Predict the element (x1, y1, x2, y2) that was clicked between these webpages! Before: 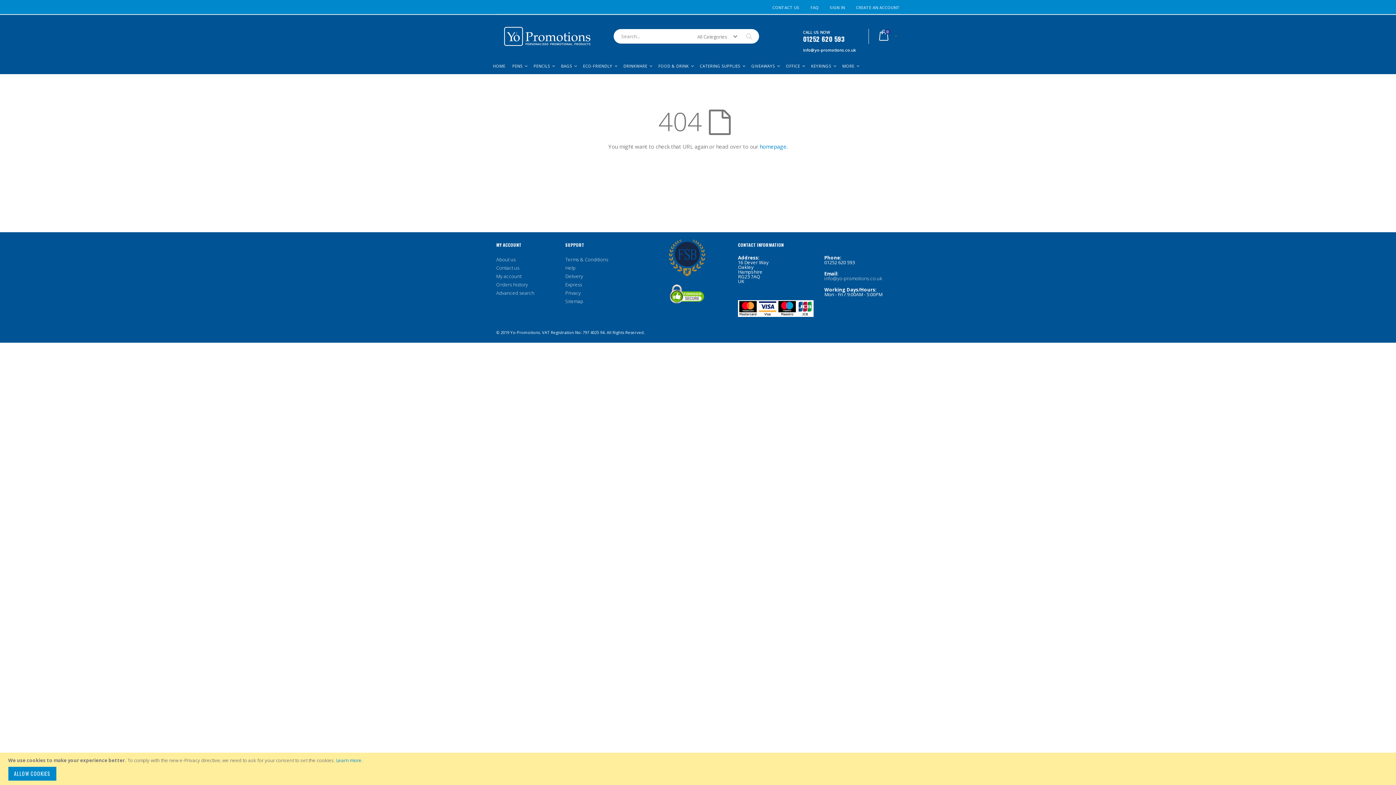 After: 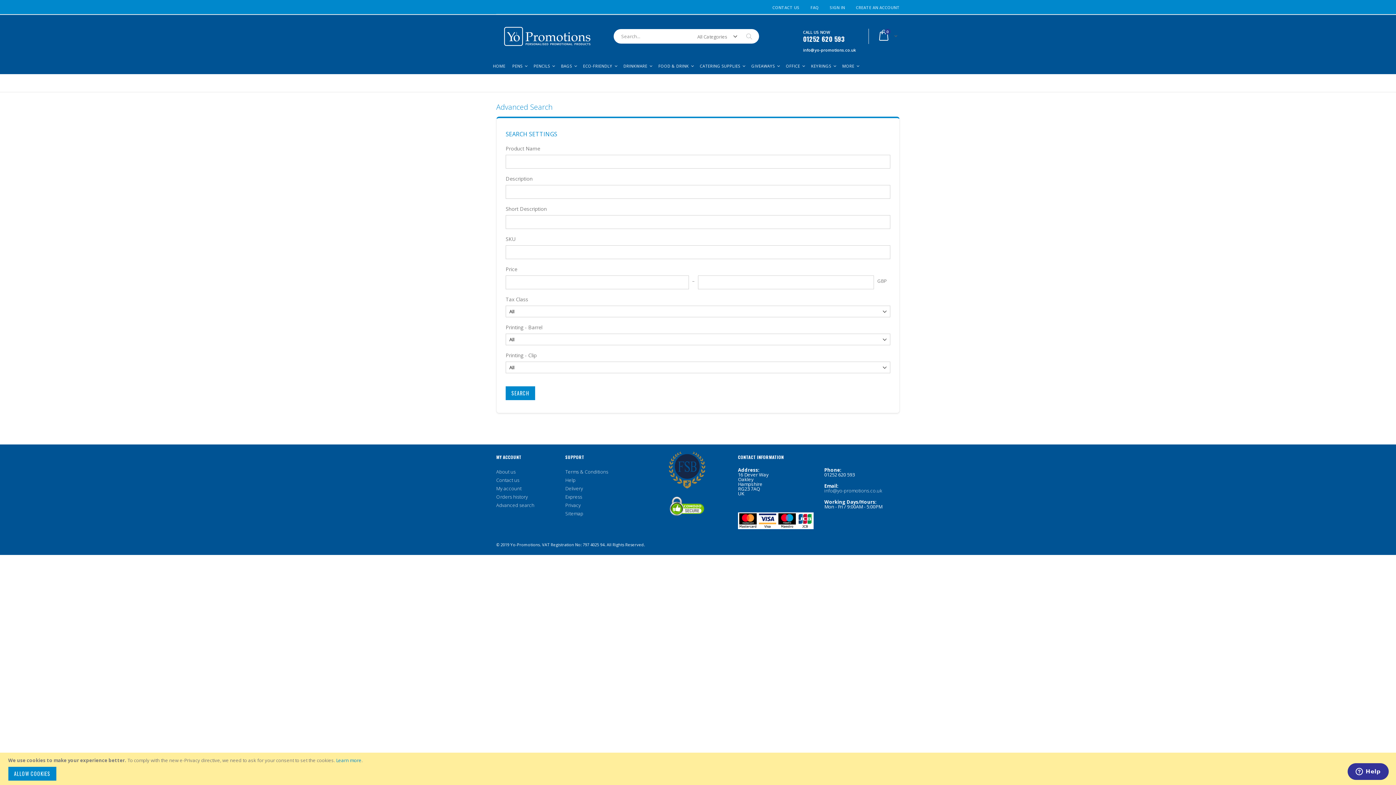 Action: label: Advanced search bbox: (496, 289, 534, 296)